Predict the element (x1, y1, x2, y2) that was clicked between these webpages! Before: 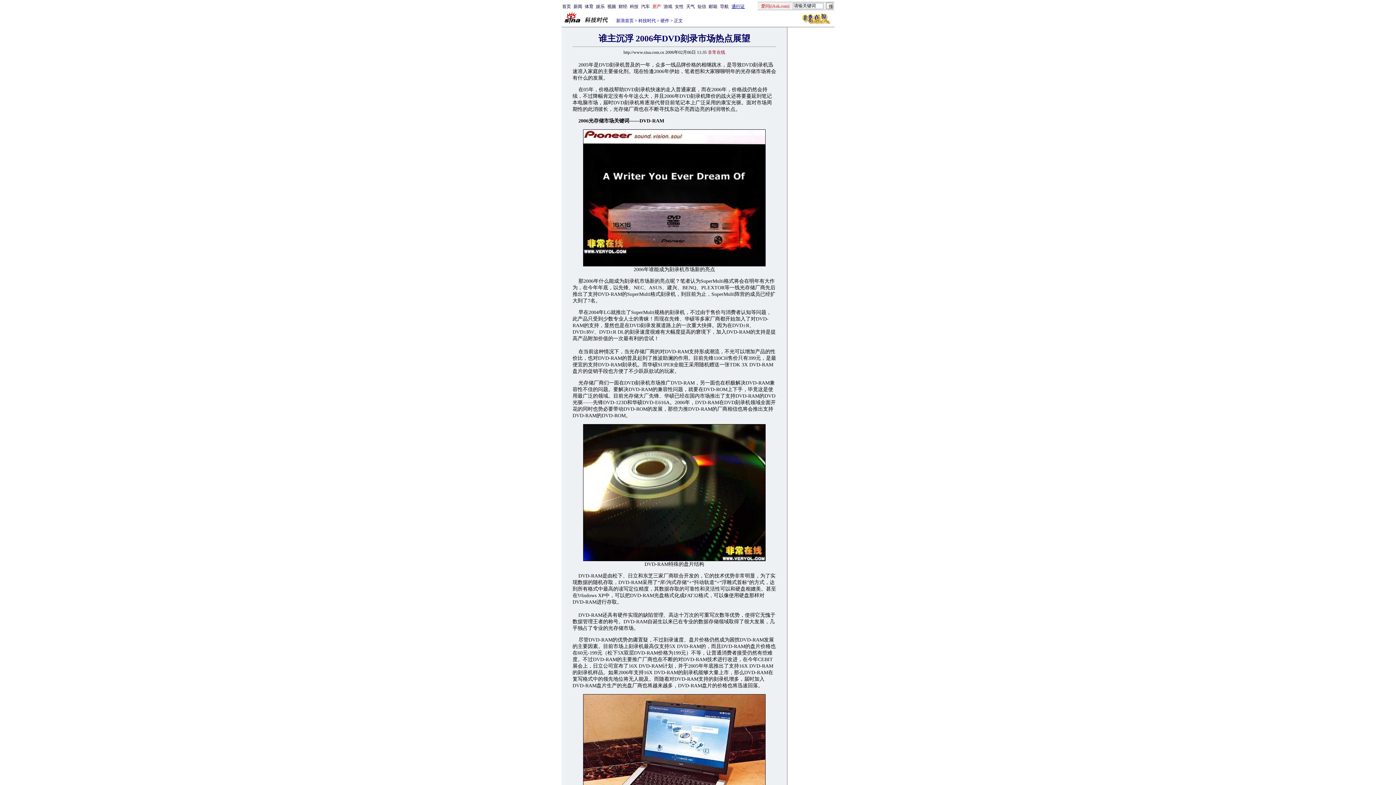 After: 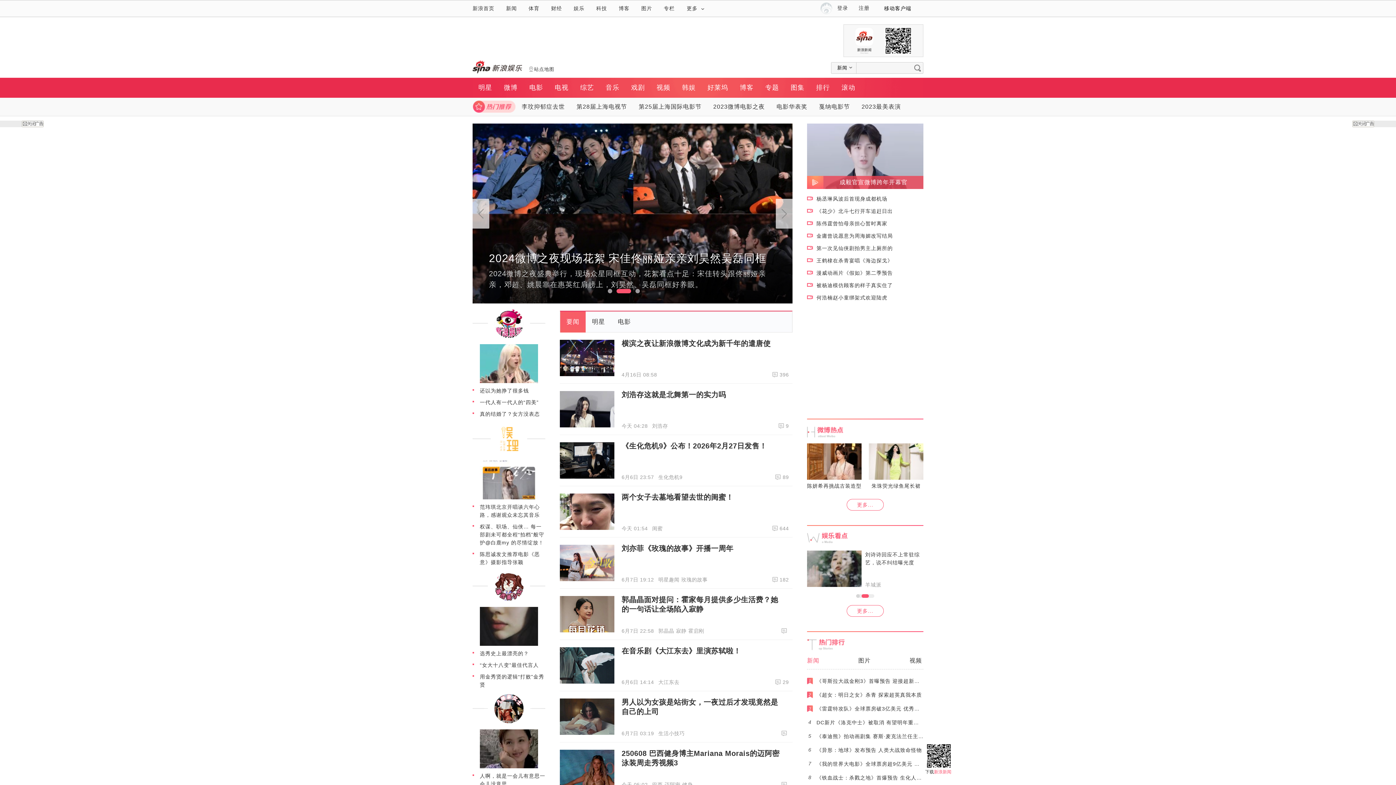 Action: label: 娱乐 bbox: (596, 4, 604, 9)